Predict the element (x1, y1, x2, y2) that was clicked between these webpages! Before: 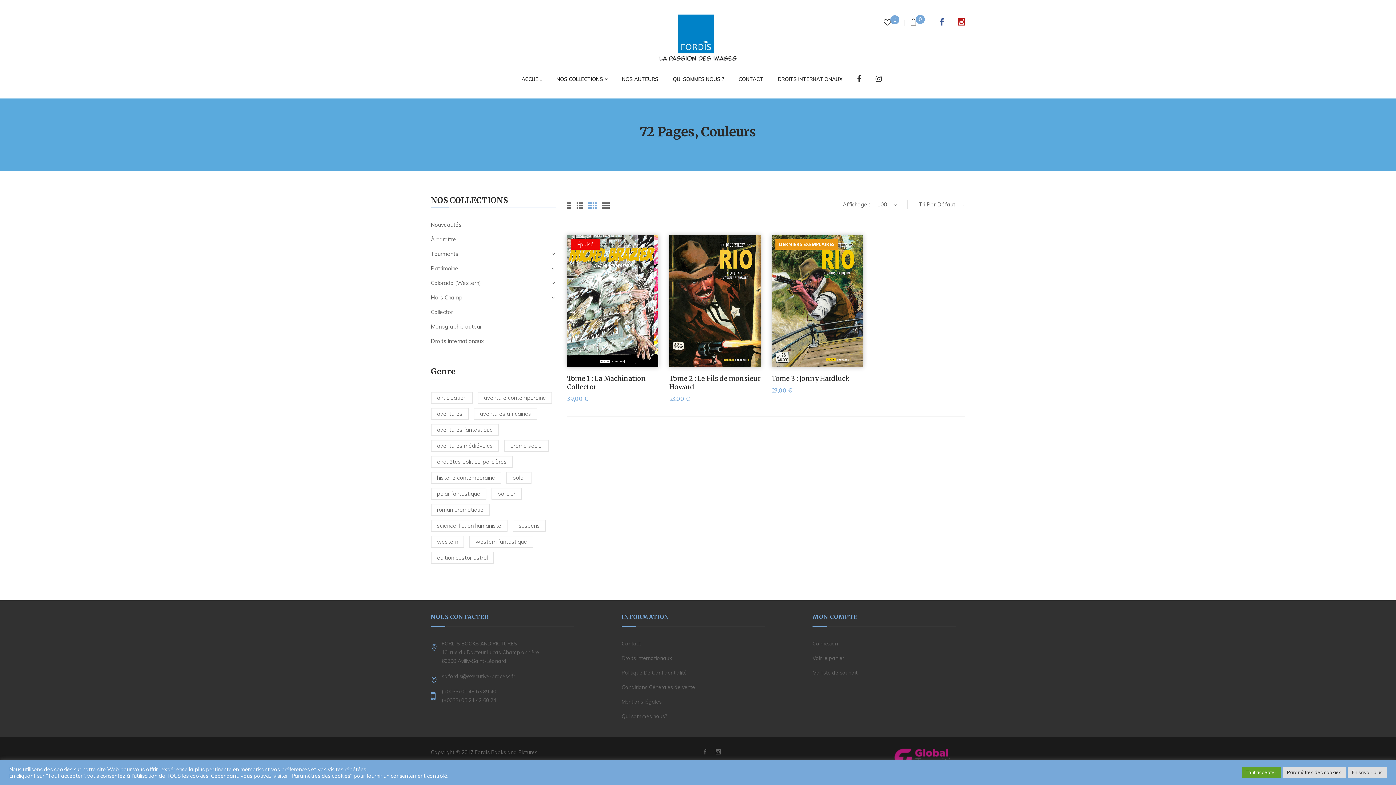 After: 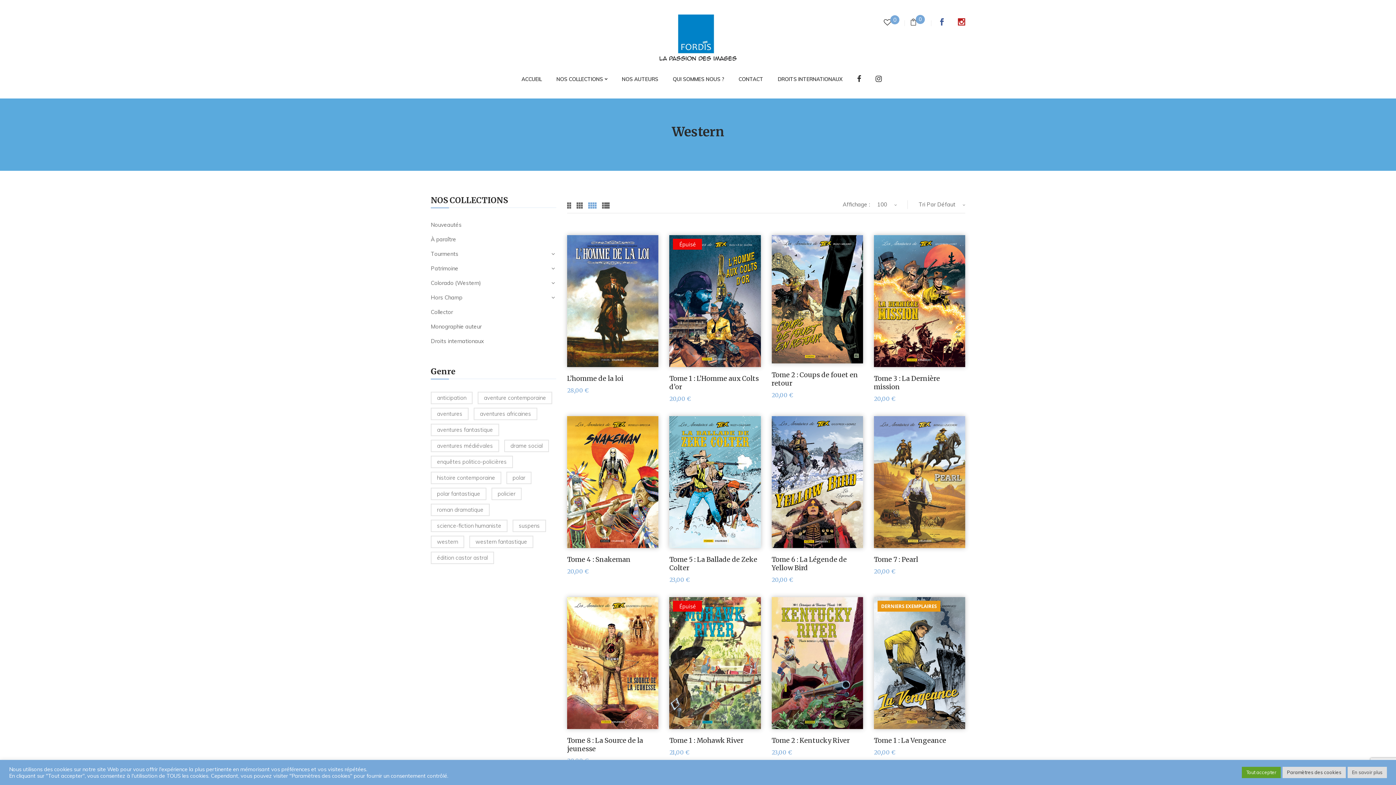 Action: label: Western (27 produit) bbox: (430, 535, 464, 548)